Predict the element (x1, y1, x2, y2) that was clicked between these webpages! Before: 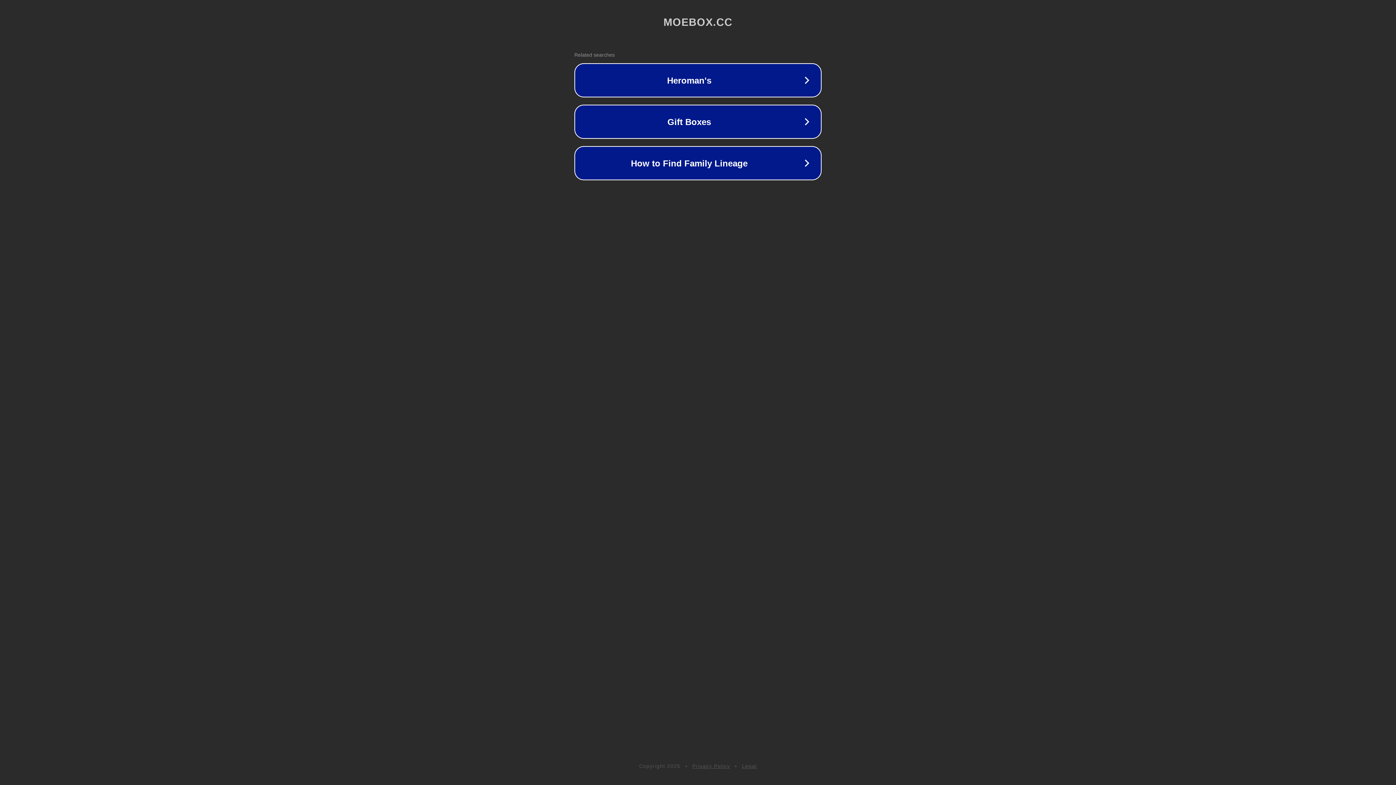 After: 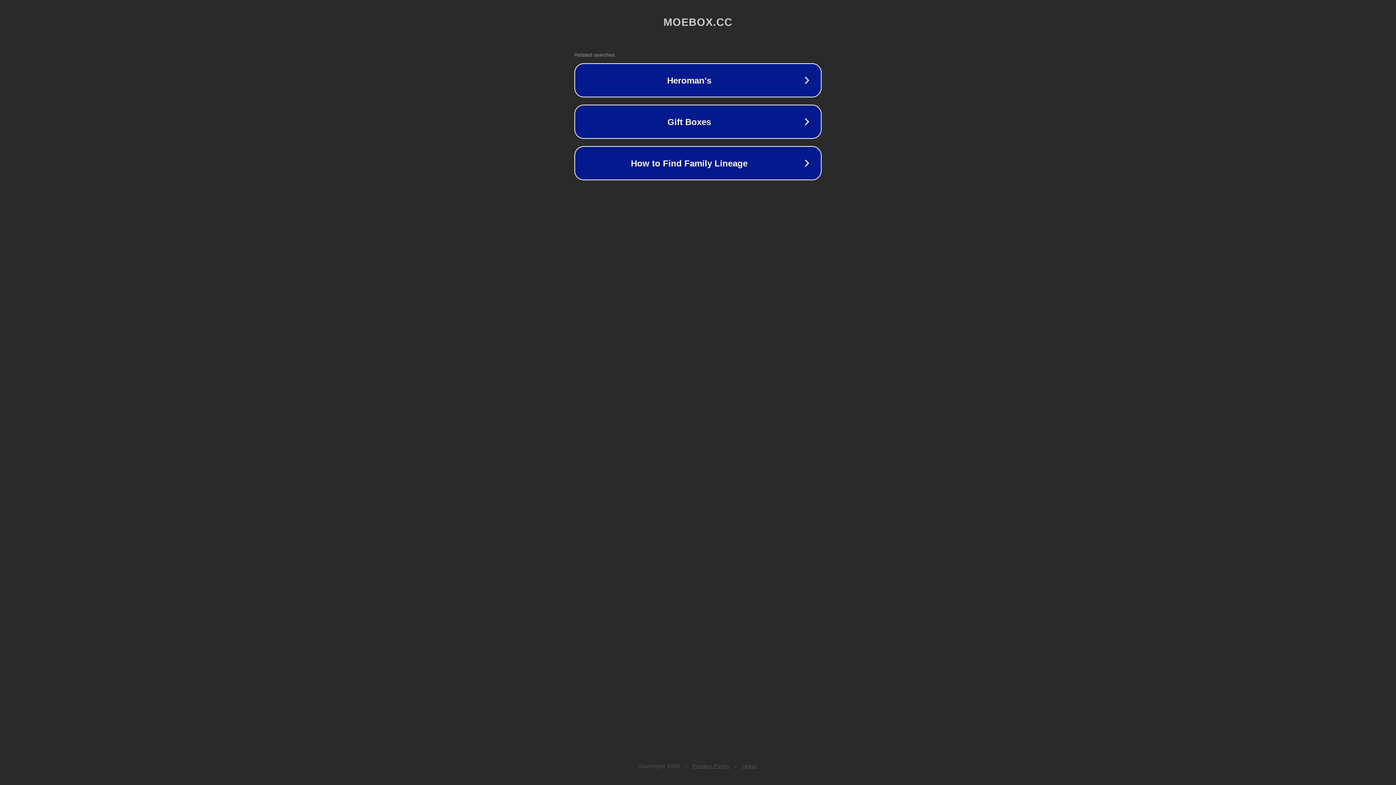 Action: label: Privacy Policy bbox: (692, 763, 730, 769)